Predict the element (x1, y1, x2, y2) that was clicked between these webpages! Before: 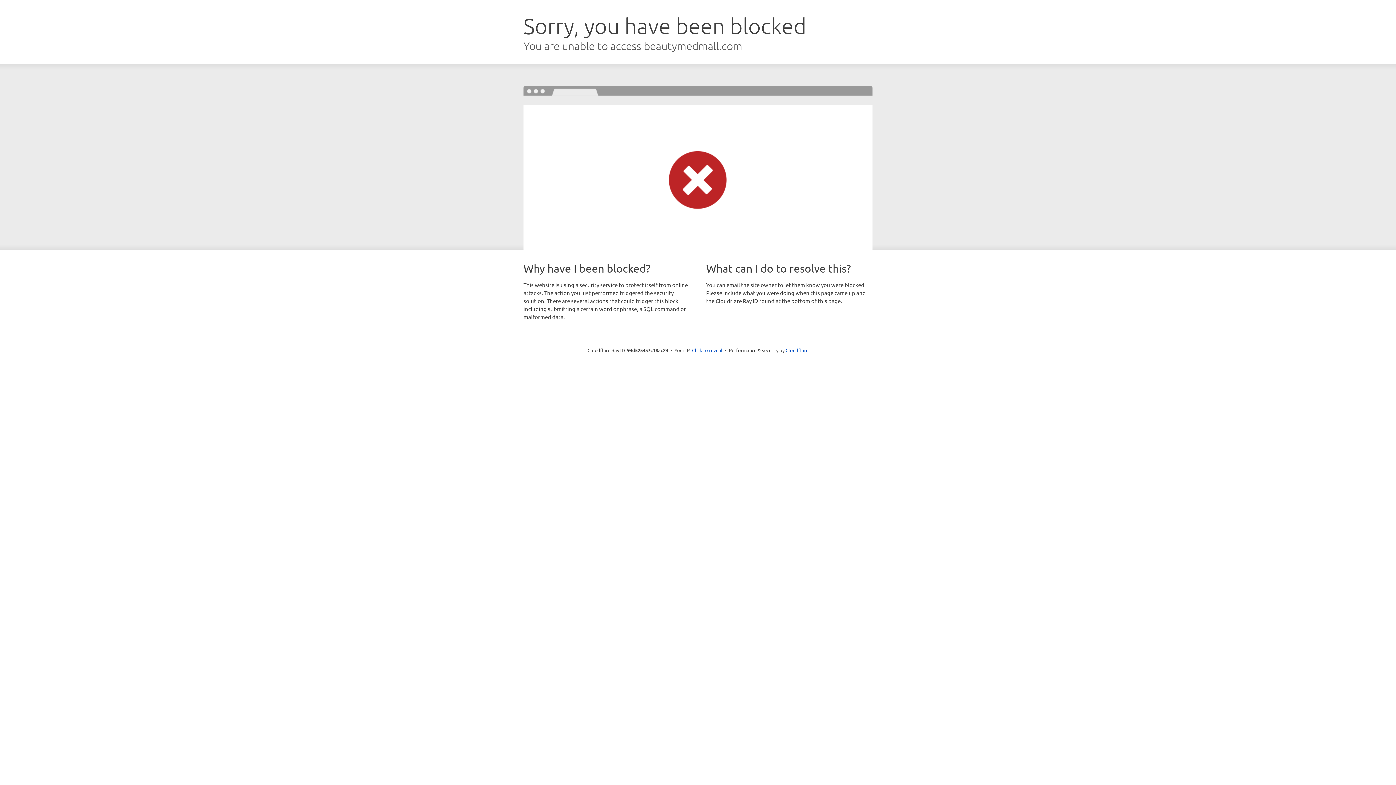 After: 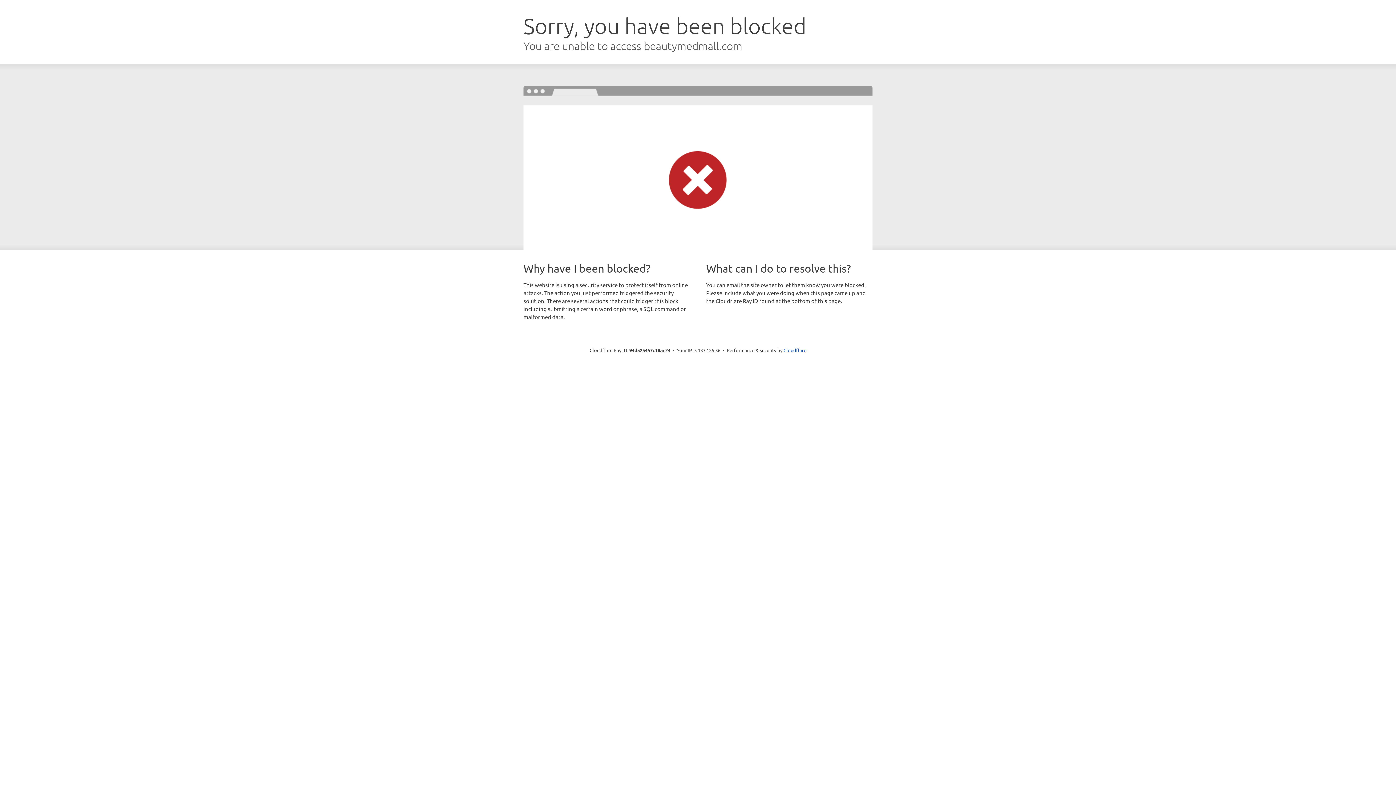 Action: bbox: (692, 346, 722, 353) label: Click to reveal